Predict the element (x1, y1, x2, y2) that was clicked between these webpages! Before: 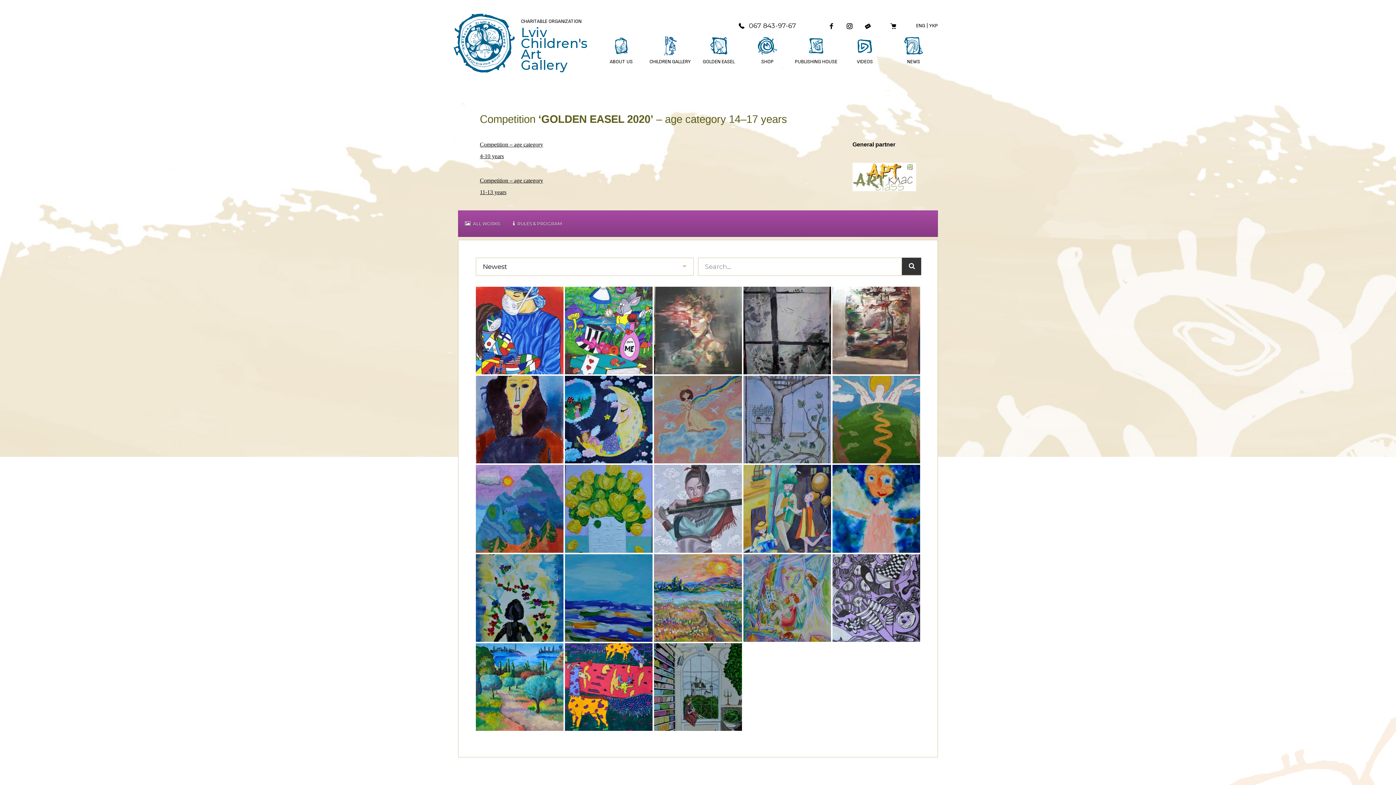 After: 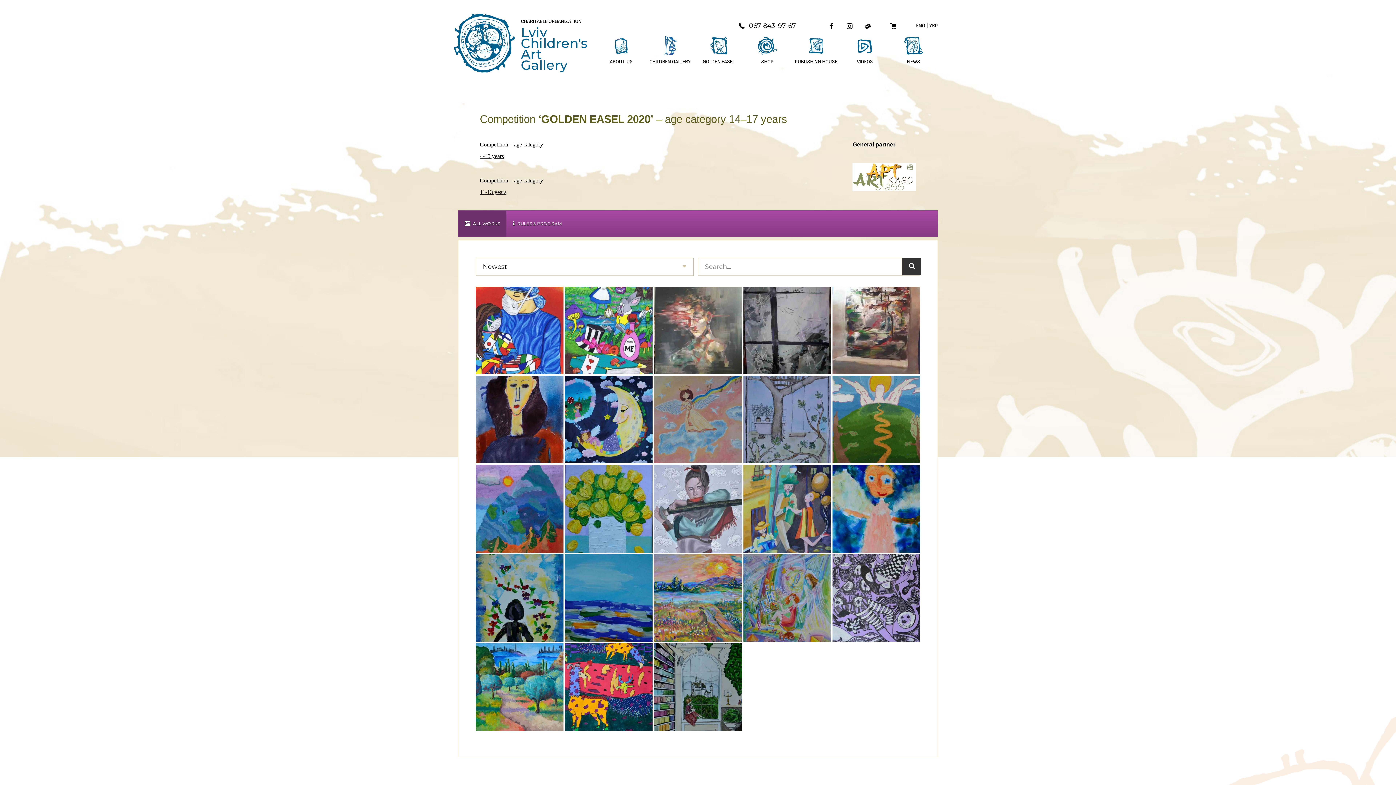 Action: label:  ALL WORKS bbox: (458, 210, 506, 236)